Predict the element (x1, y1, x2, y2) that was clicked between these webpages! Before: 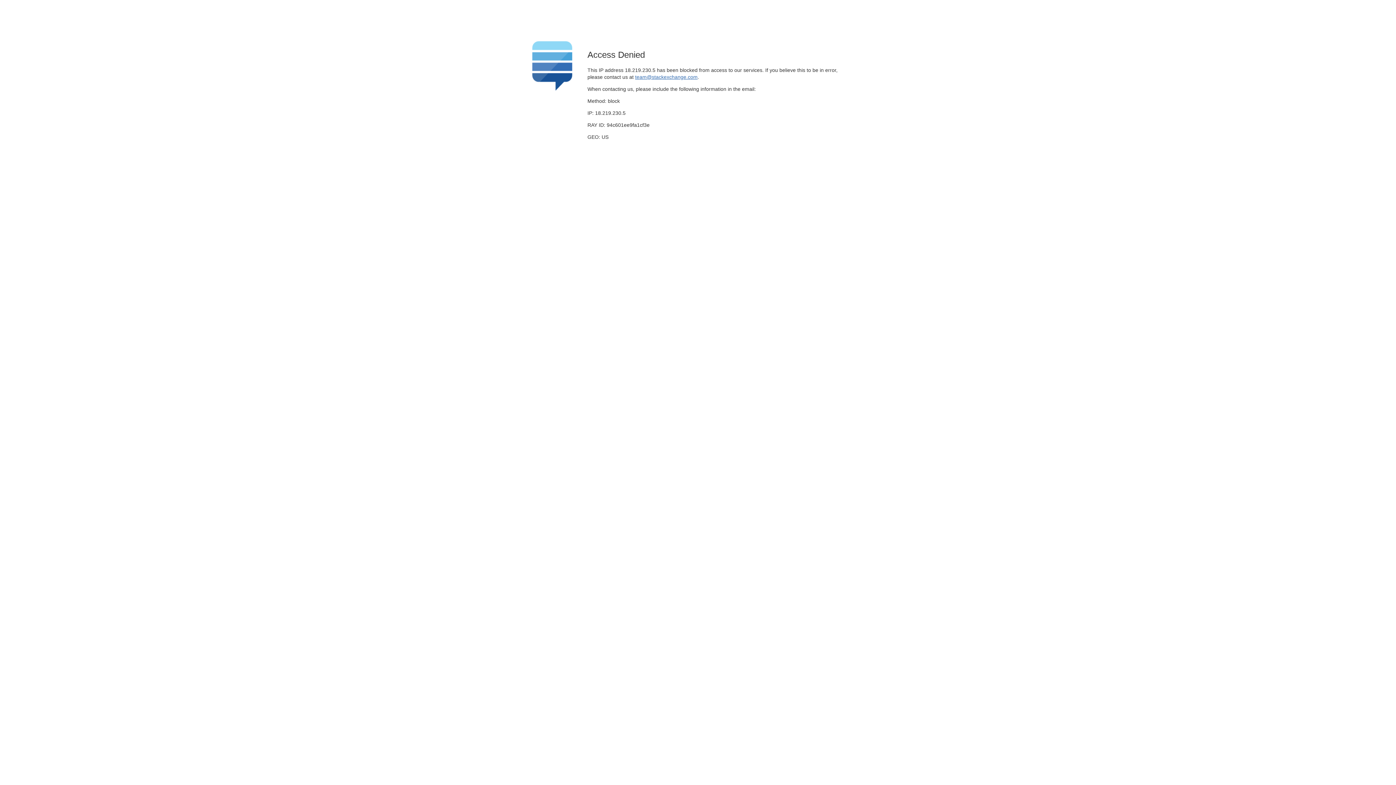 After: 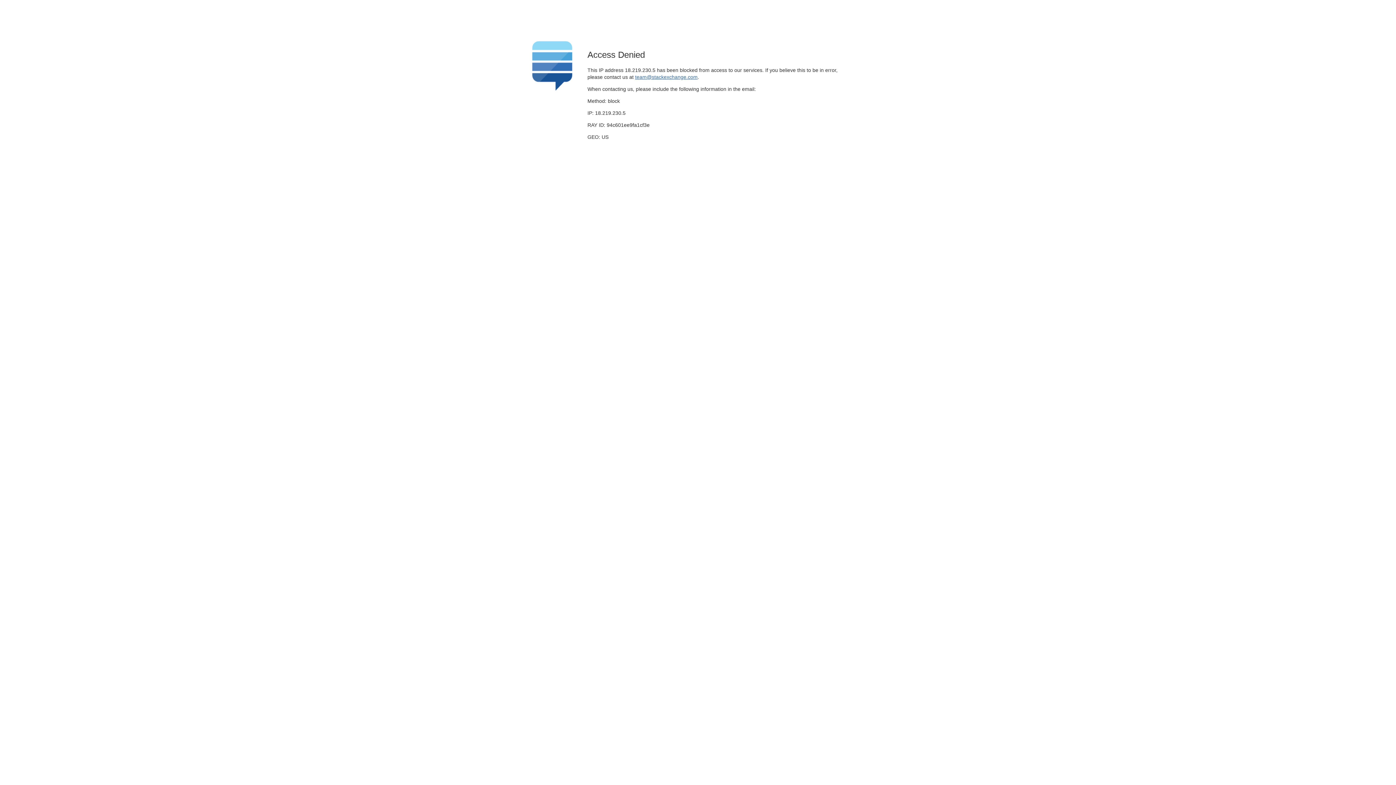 Action: label: team@stackexchange.com bbox: (635, 74, 697, 79)